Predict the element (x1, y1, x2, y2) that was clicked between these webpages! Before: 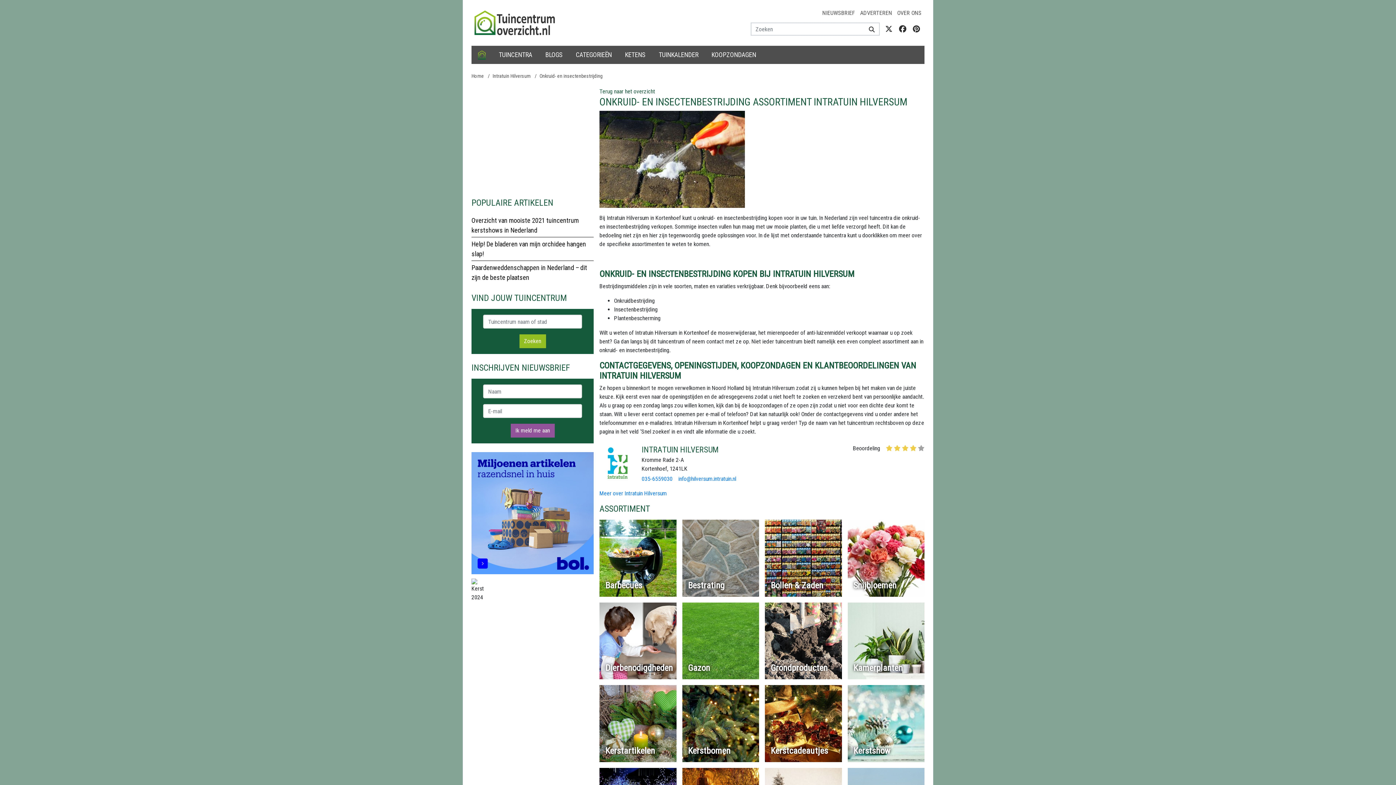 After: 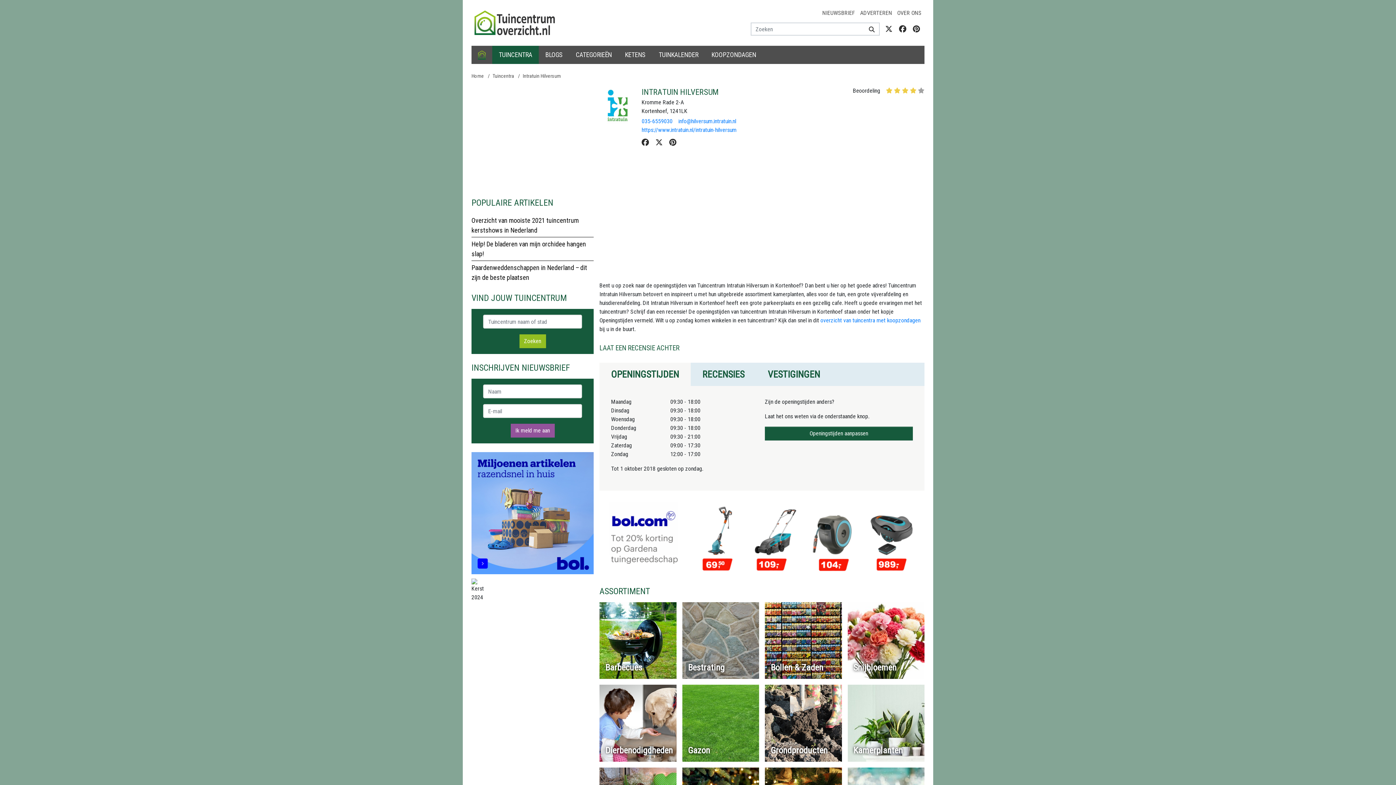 Action: bbox: (599, 88, 655, 94) label: Terug naar het overzicht